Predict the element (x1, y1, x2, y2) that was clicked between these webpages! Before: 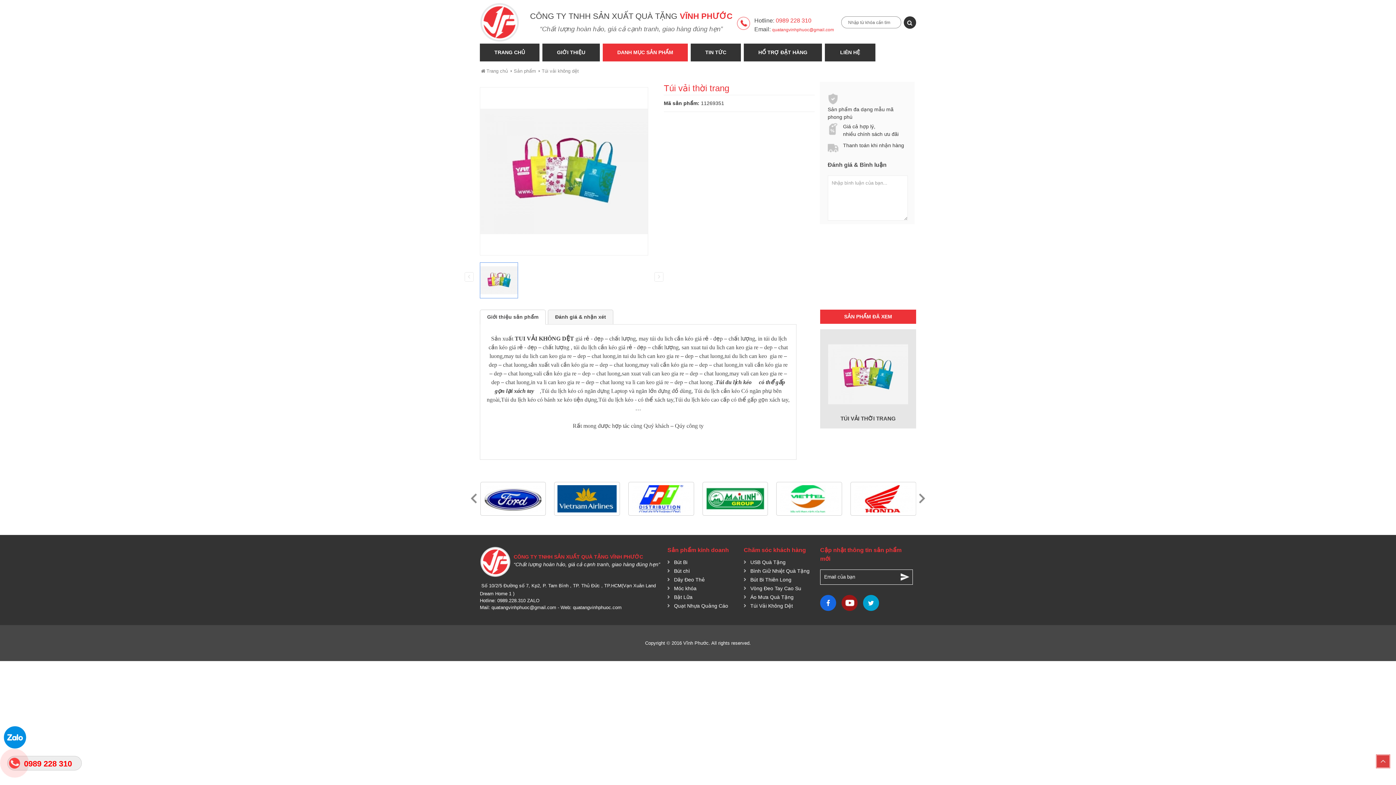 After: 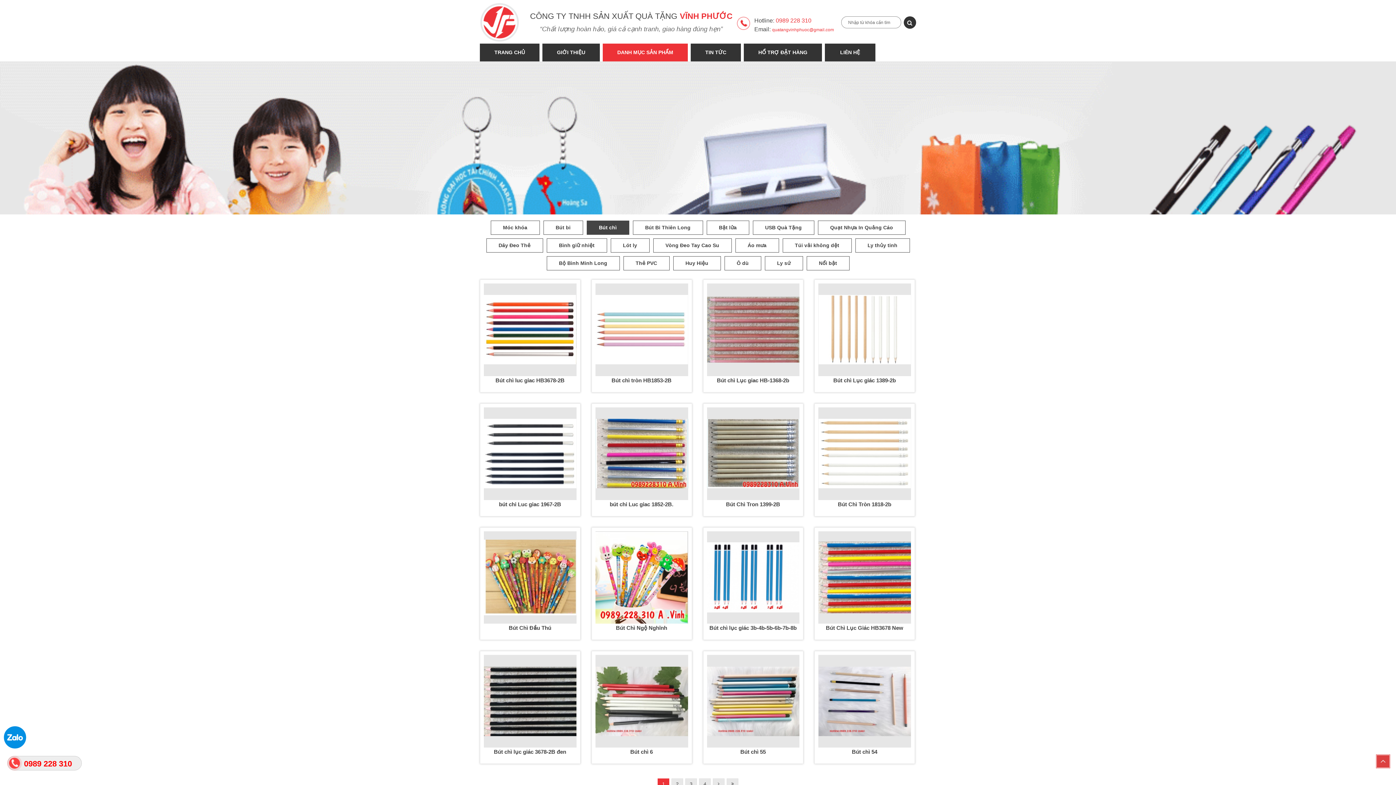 Action: bbox: (674, 567, 690, 575) label: Bút chì